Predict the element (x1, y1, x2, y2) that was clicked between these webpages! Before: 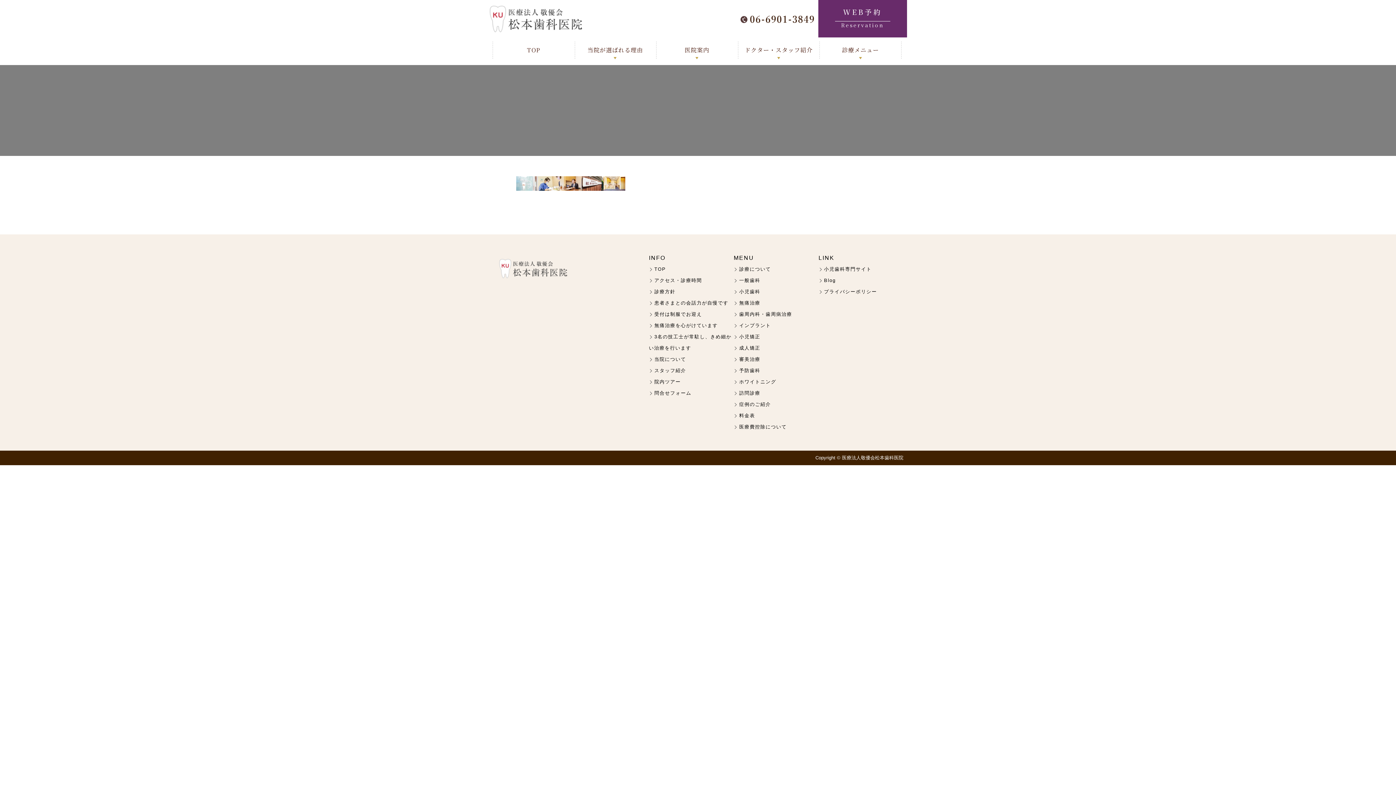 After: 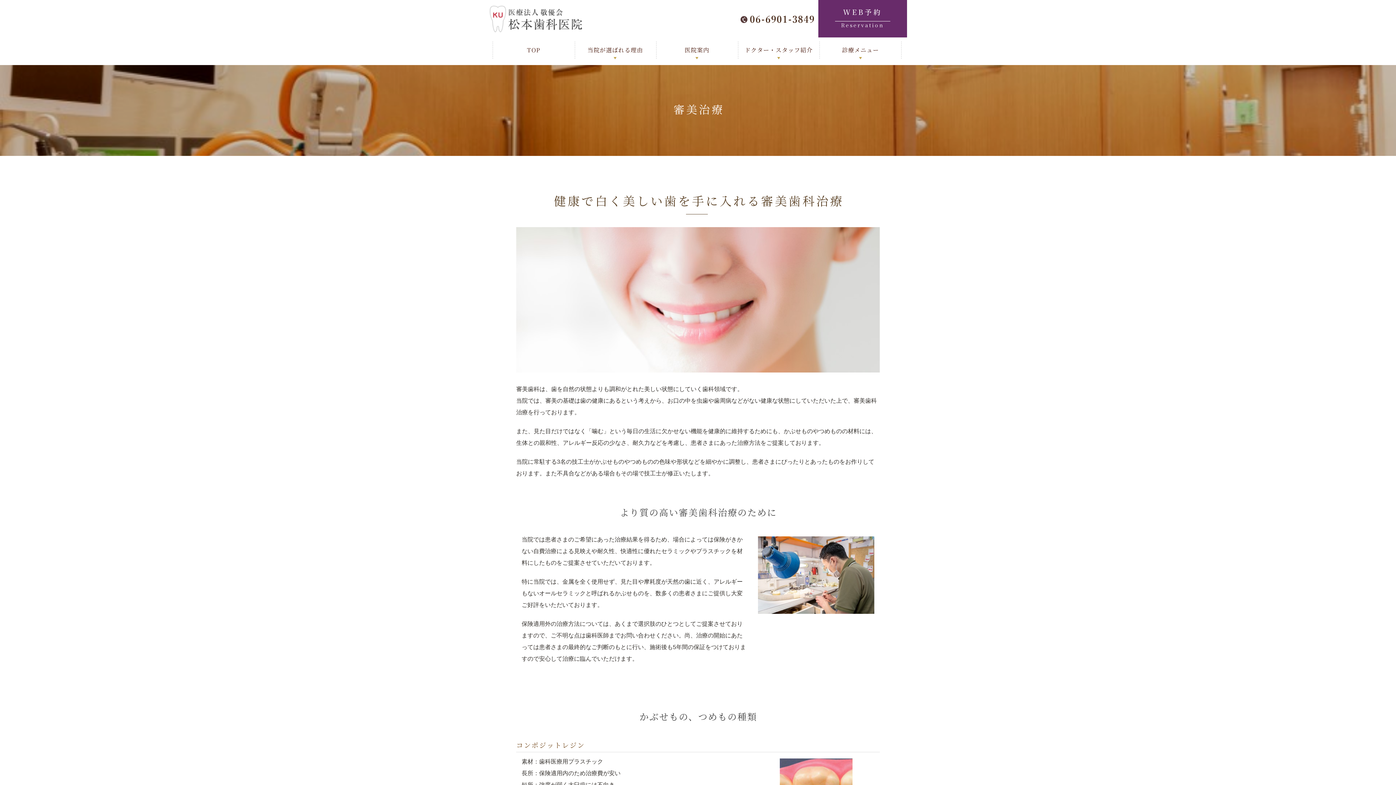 Action: label: 審美治療 bbox: (739, 356, 760, 363)